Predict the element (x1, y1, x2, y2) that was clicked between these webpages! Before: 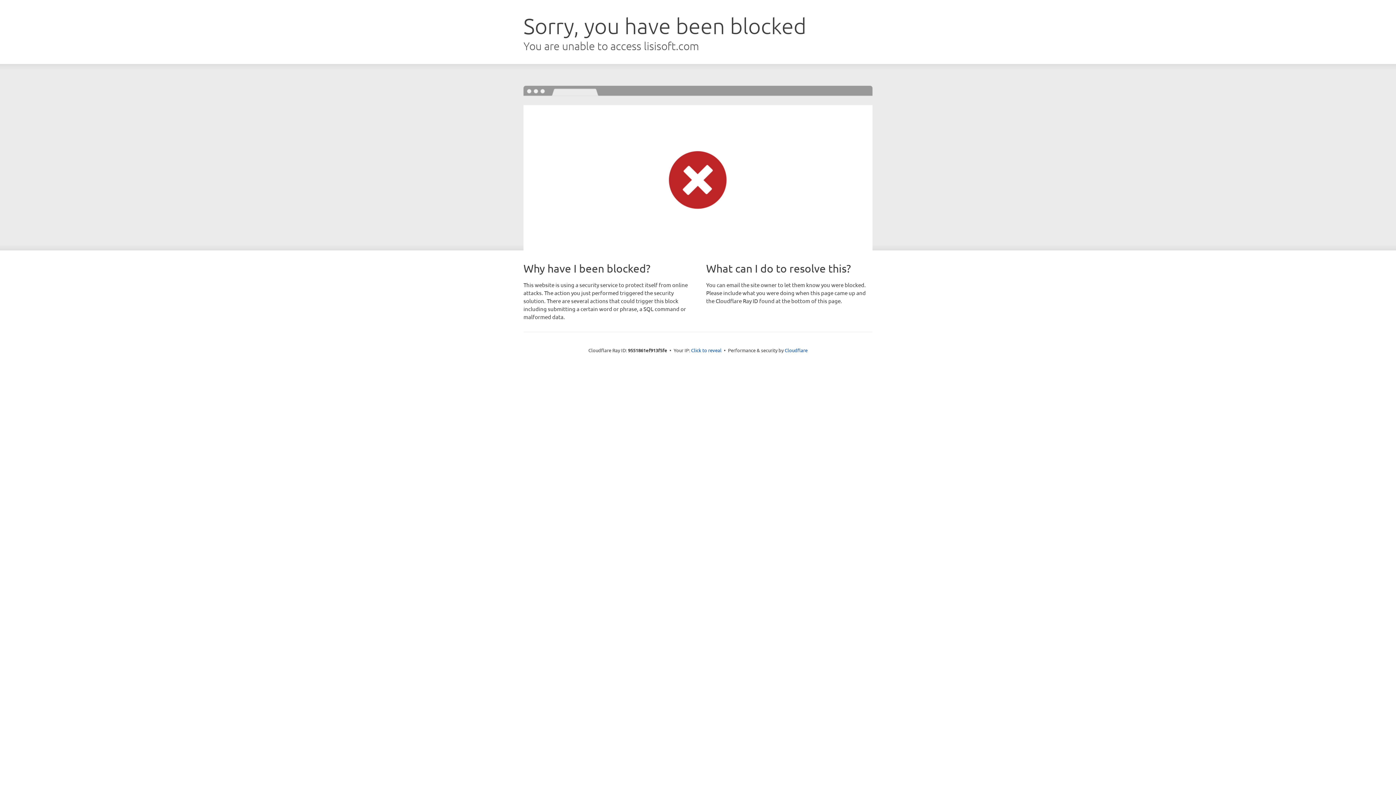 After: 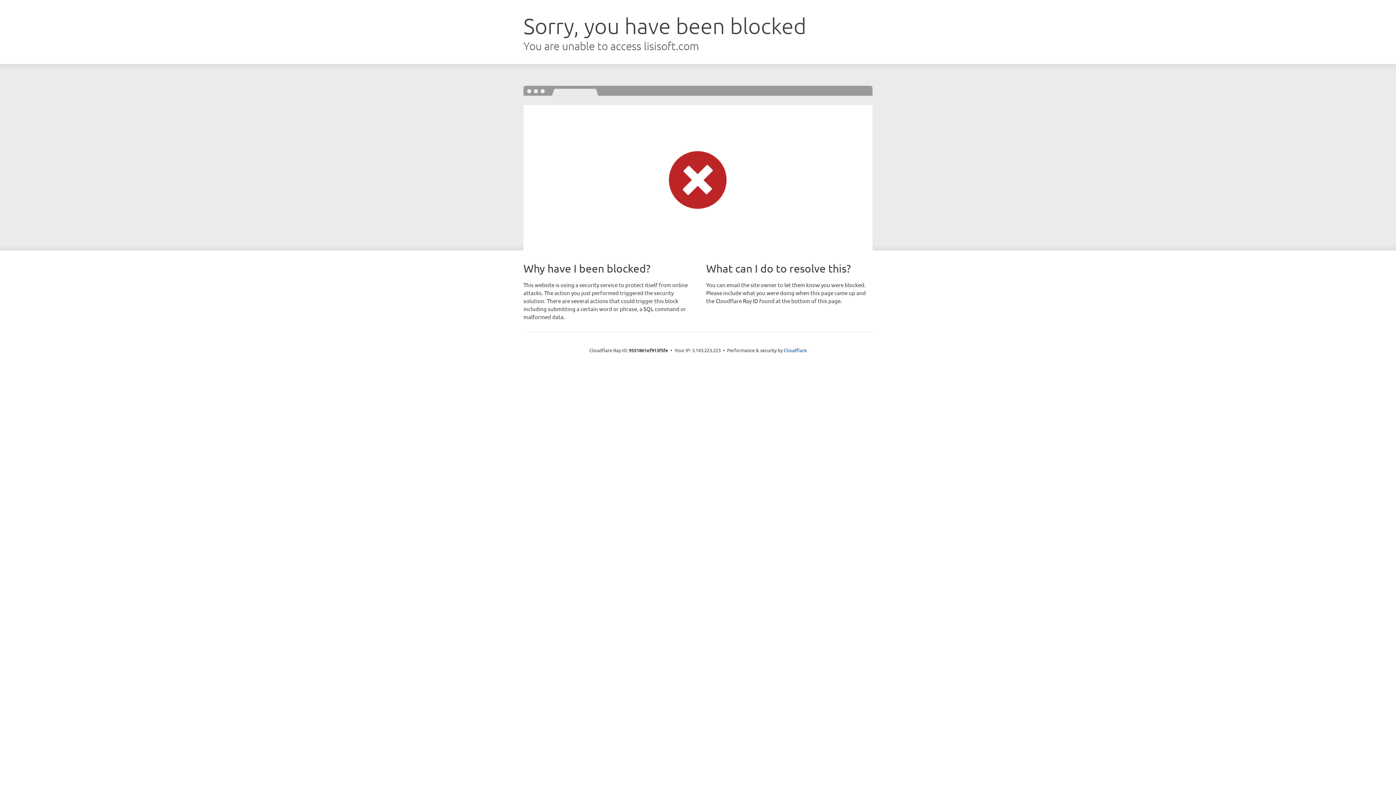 Action: bbox: (691, 346, 721, 353) label: Click to reveal